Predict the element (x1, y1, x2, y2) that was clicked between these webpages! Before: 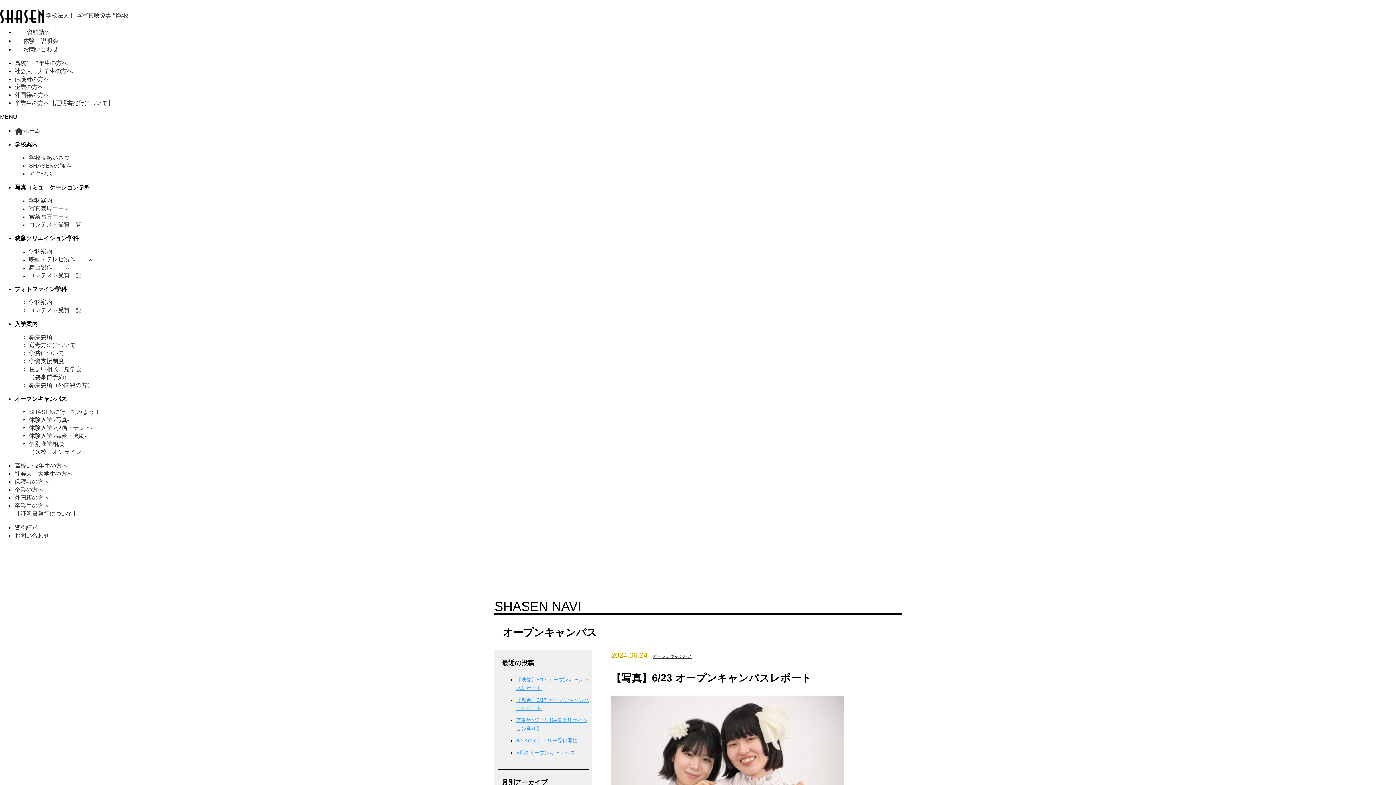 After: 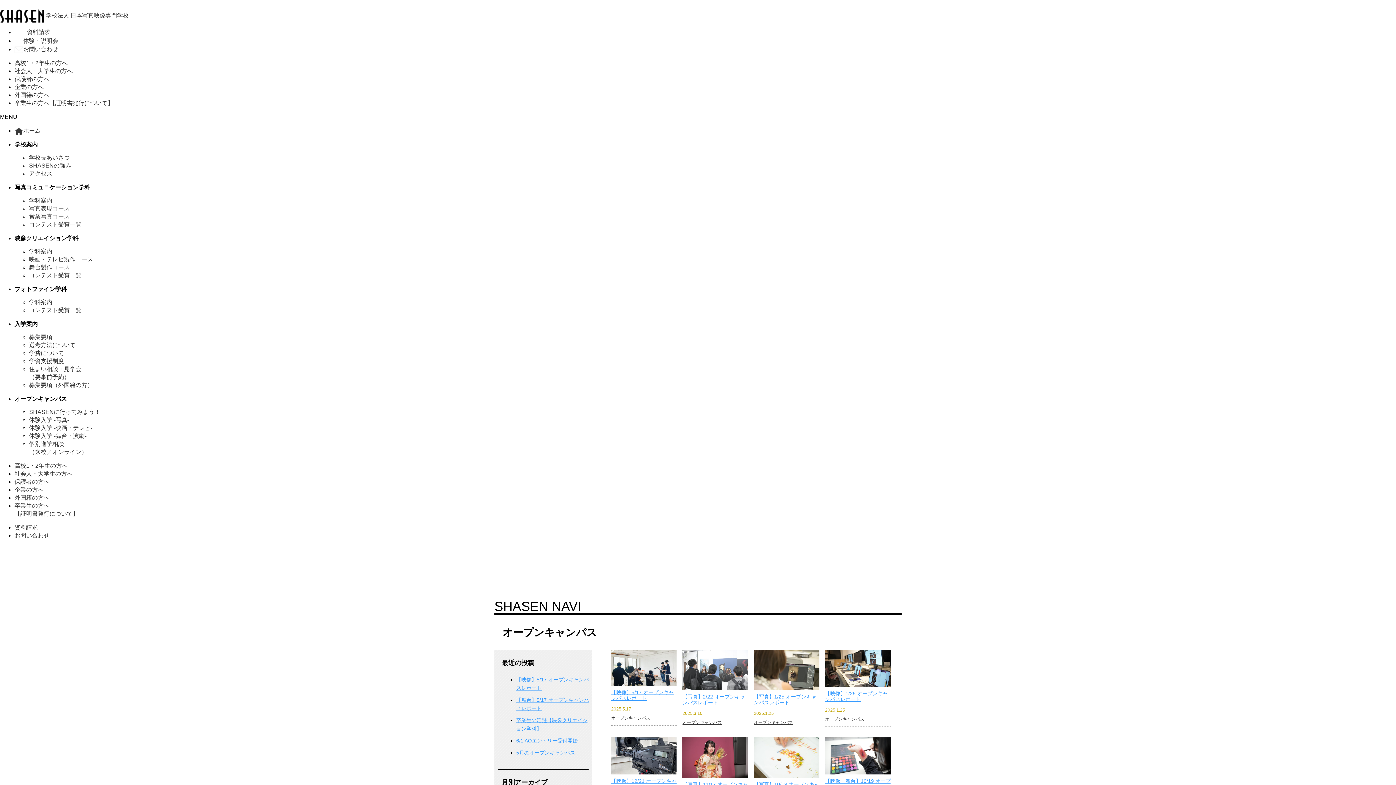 Action: bbox: (652, 654, 692, 659) label: オープンキャンパス